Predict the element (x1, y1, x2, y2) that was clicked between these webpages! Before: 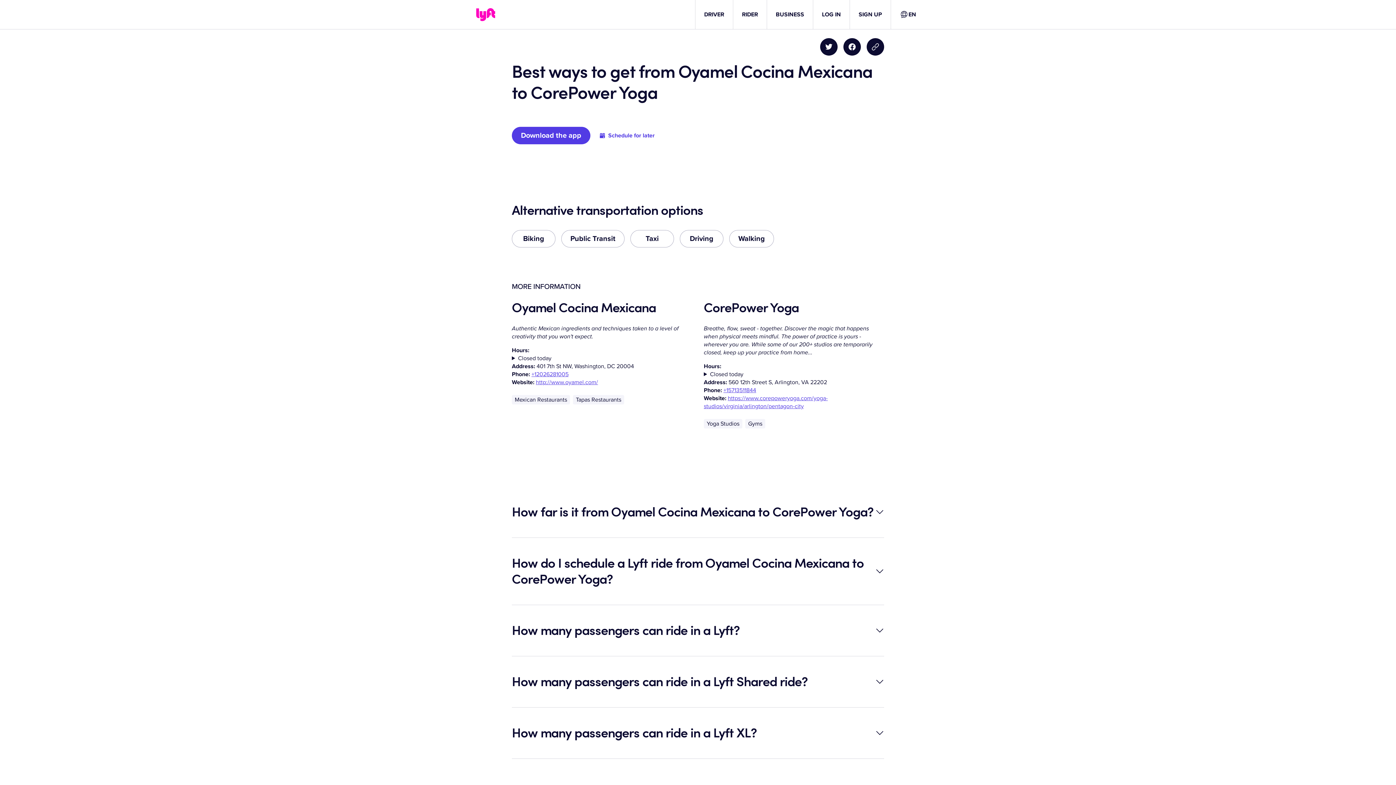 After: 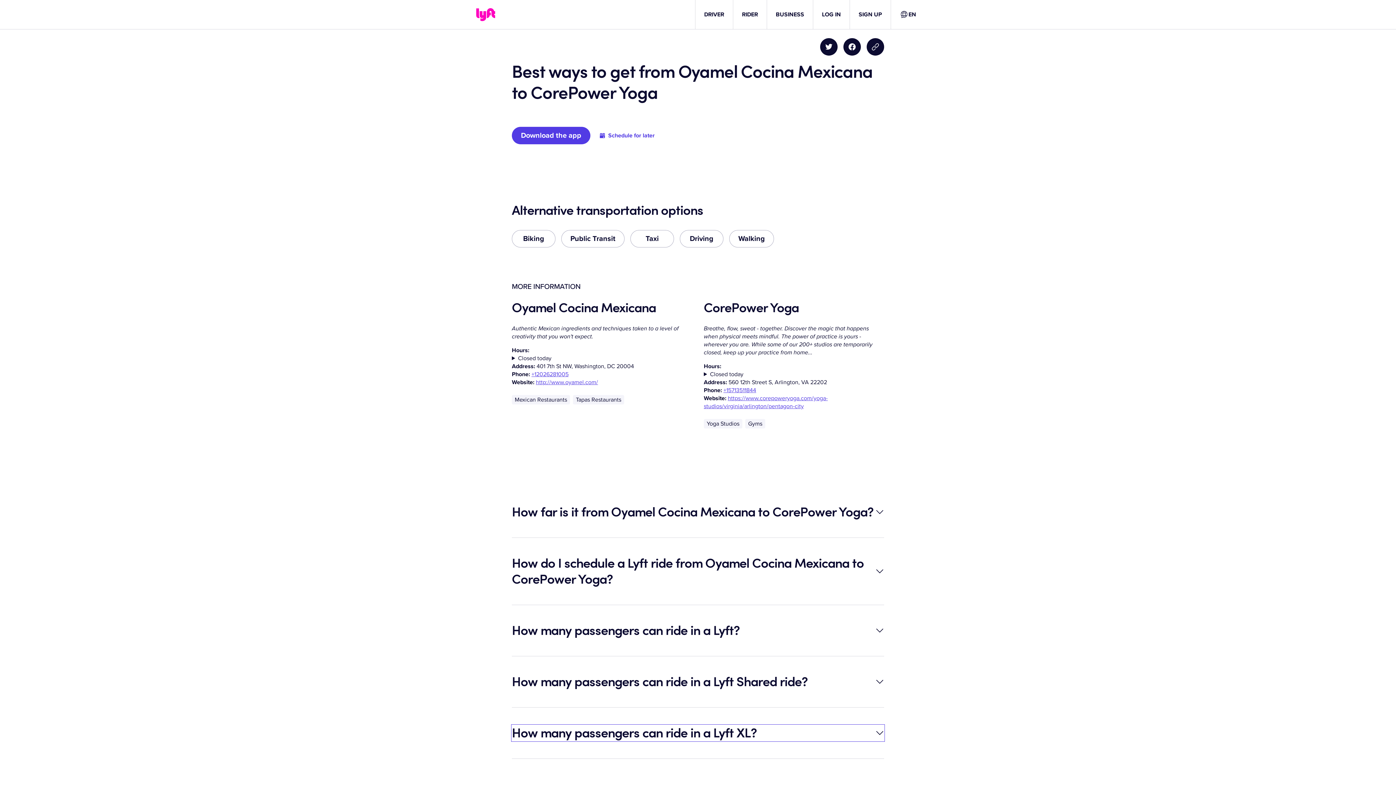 Action: label: How many passengers can ride in a Lyft XL? bbox: (512, 725, 884, 741)